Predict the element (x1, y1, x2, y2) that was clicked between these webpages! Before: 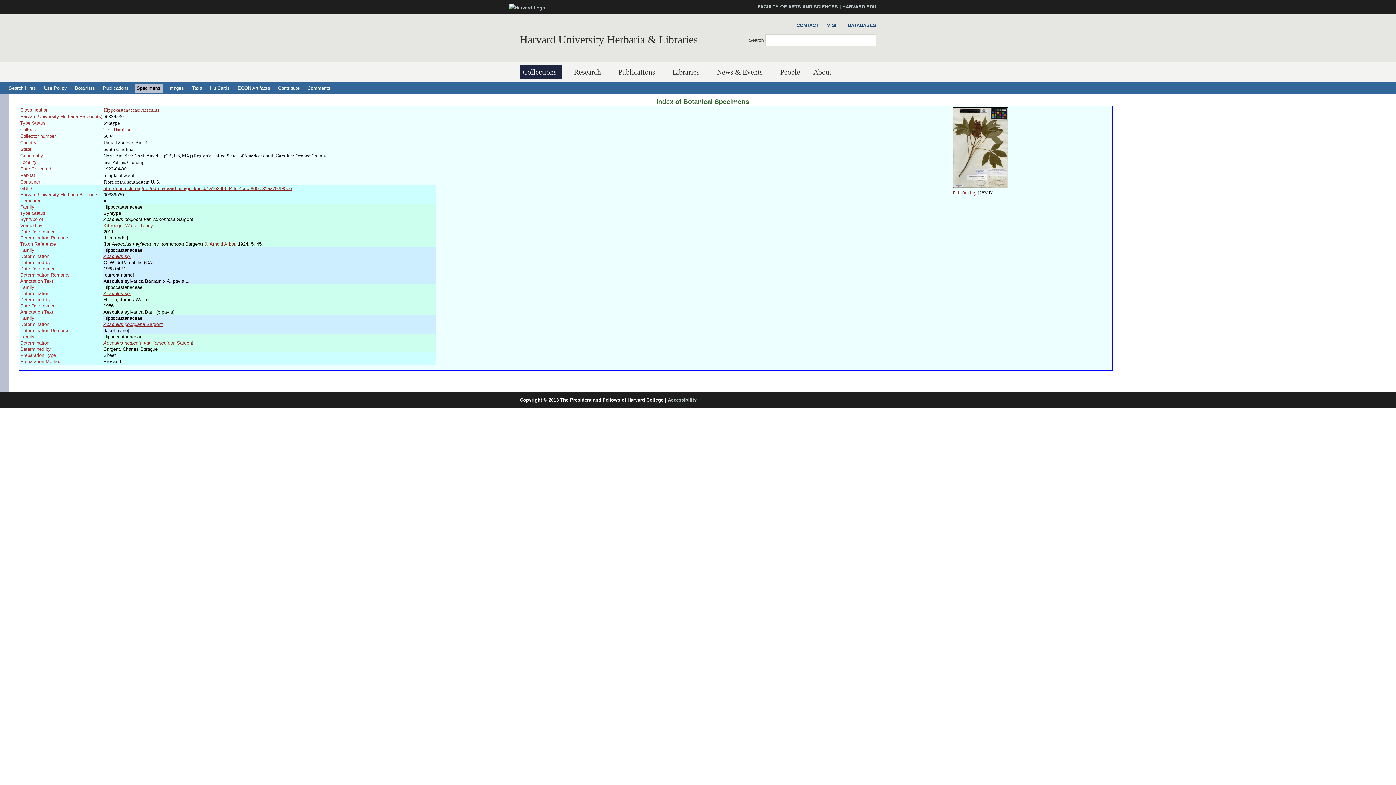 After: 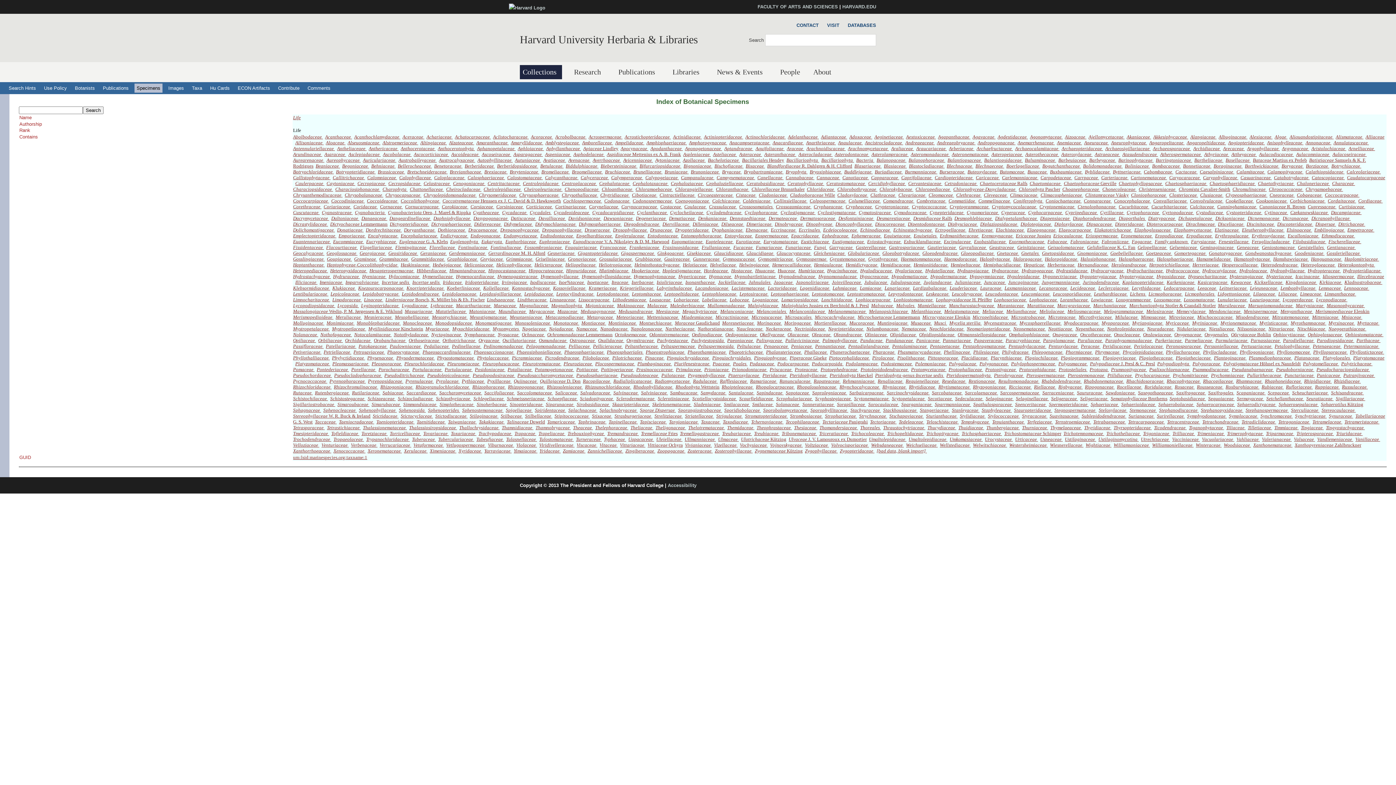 Action: label: Taxa bbox: (189, 83, 204, 92)